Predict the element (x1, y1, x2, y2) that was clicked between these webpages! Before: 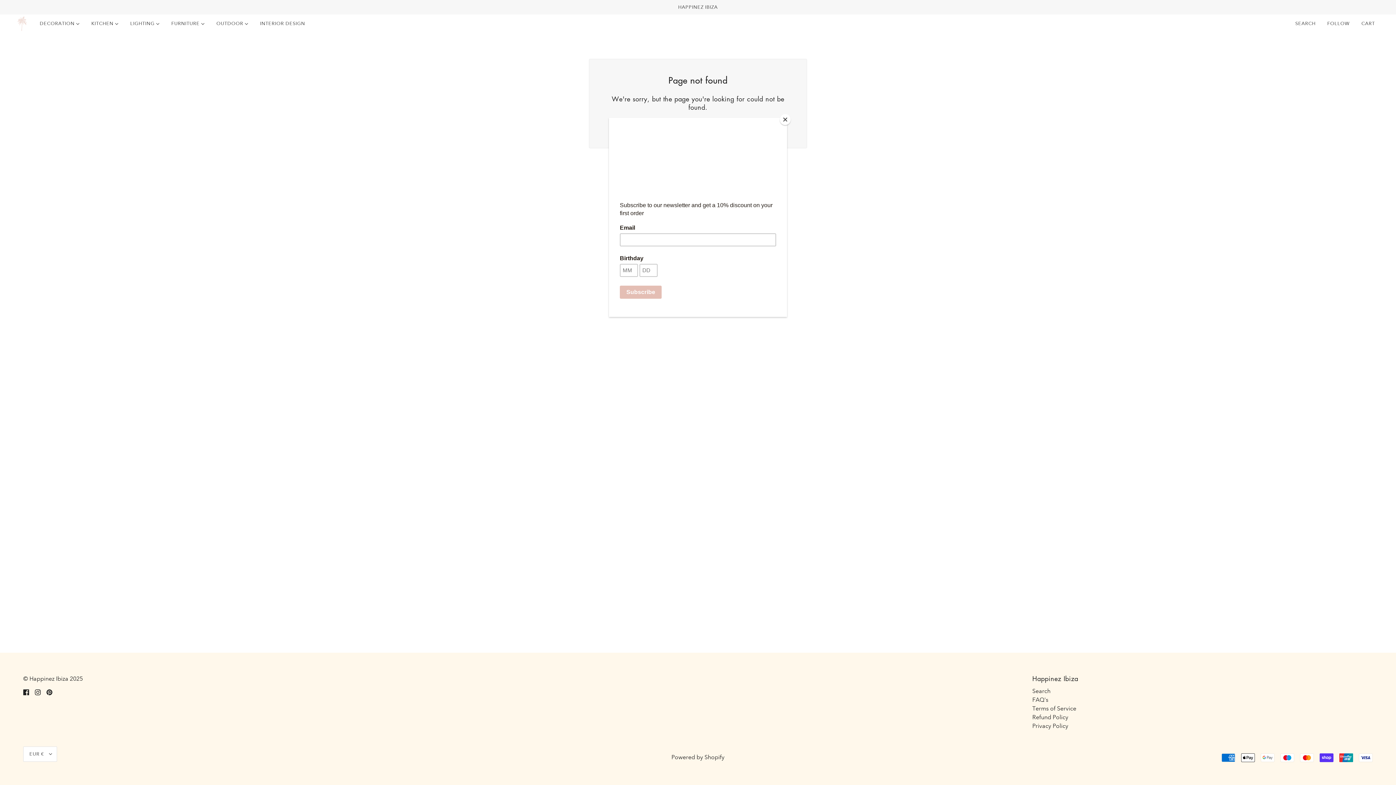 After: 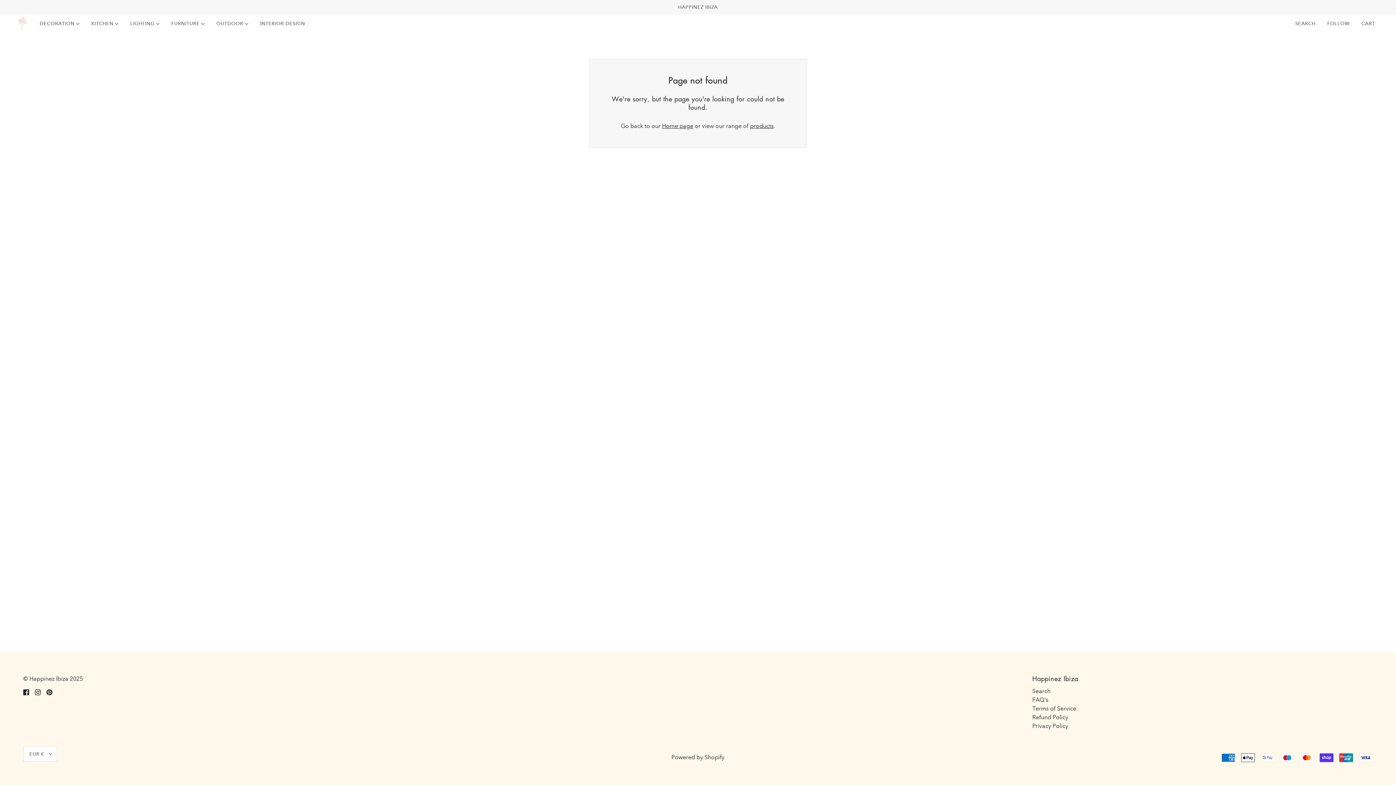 Action: label: Close bbox: (780, 114, 790, 125)